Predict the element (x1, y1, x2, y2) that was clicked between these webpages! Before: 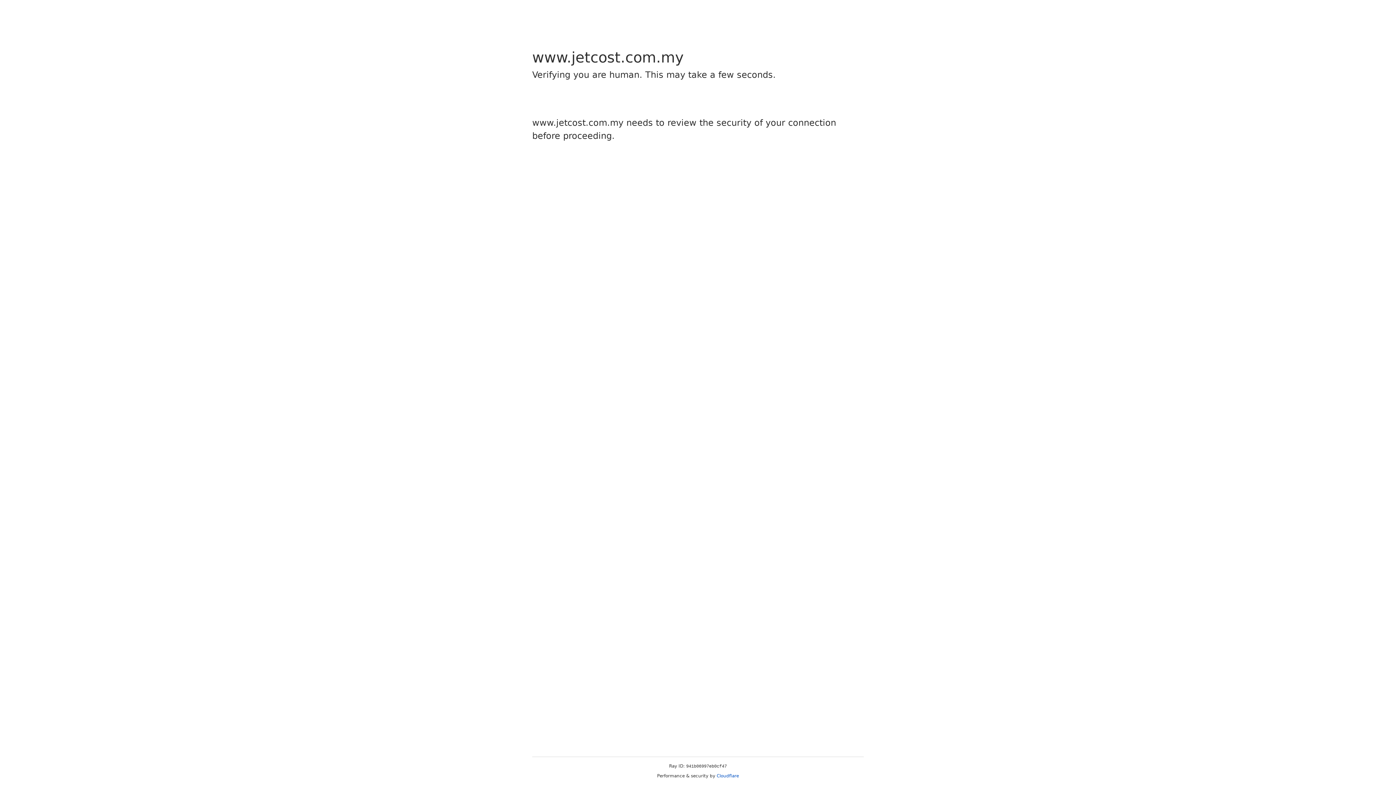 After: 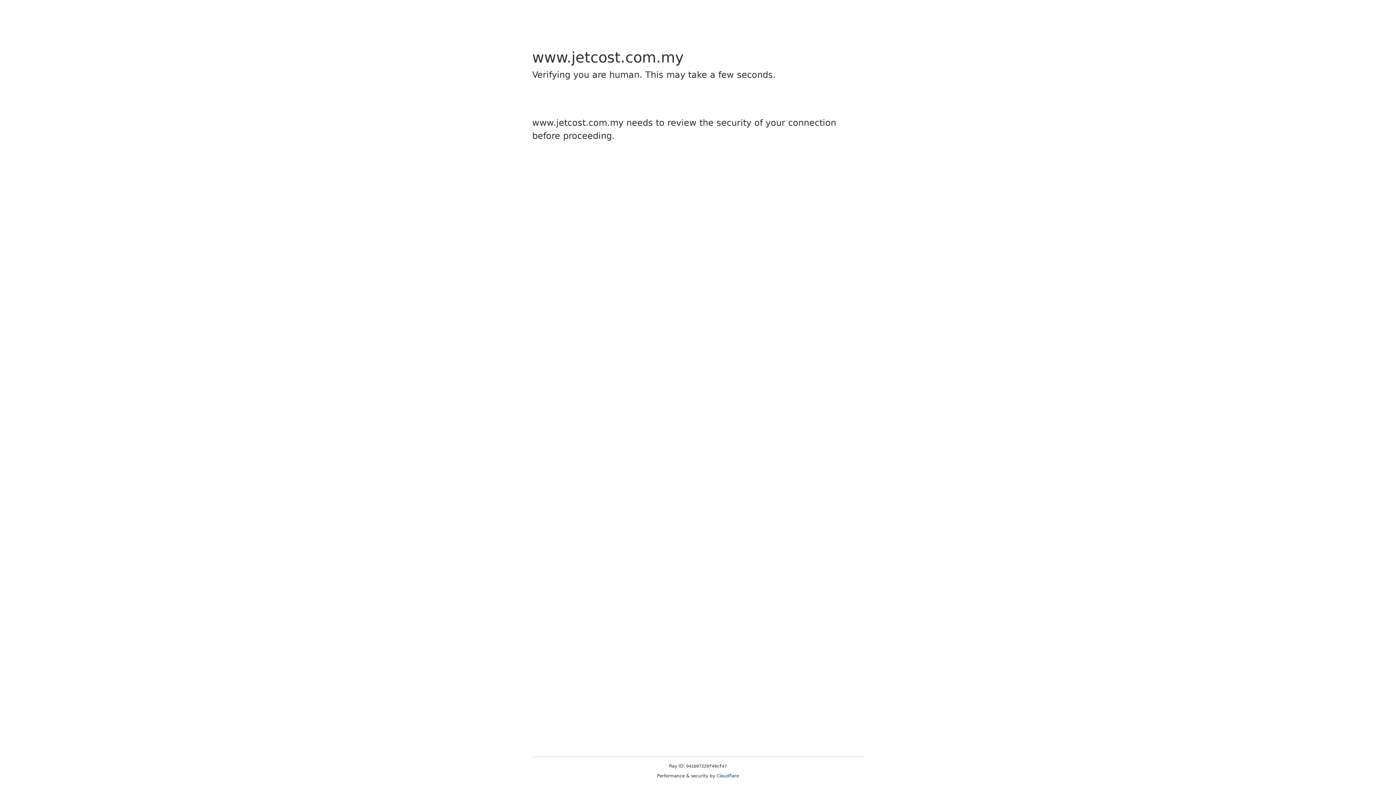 Action: label: Cloudflare bbox: (716, 773, 739, 778)